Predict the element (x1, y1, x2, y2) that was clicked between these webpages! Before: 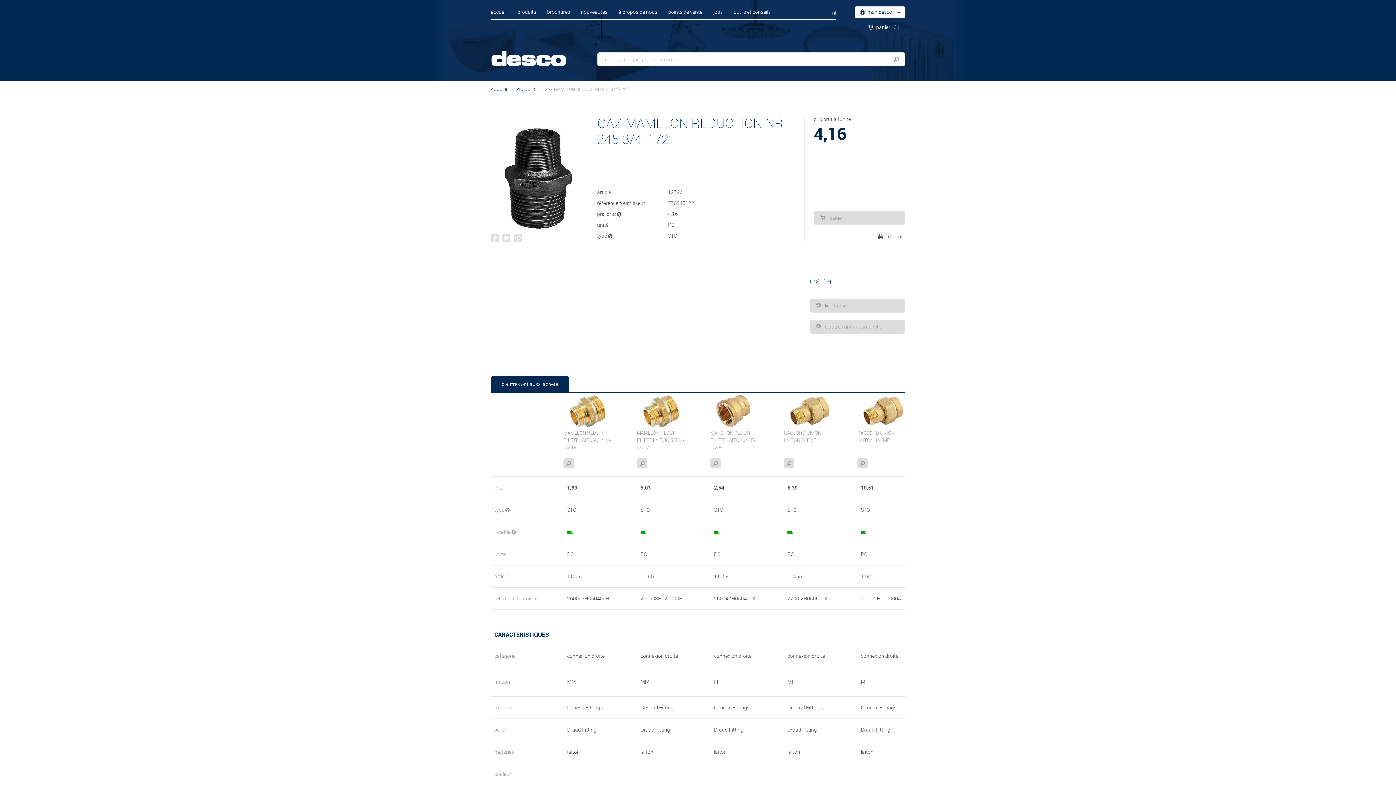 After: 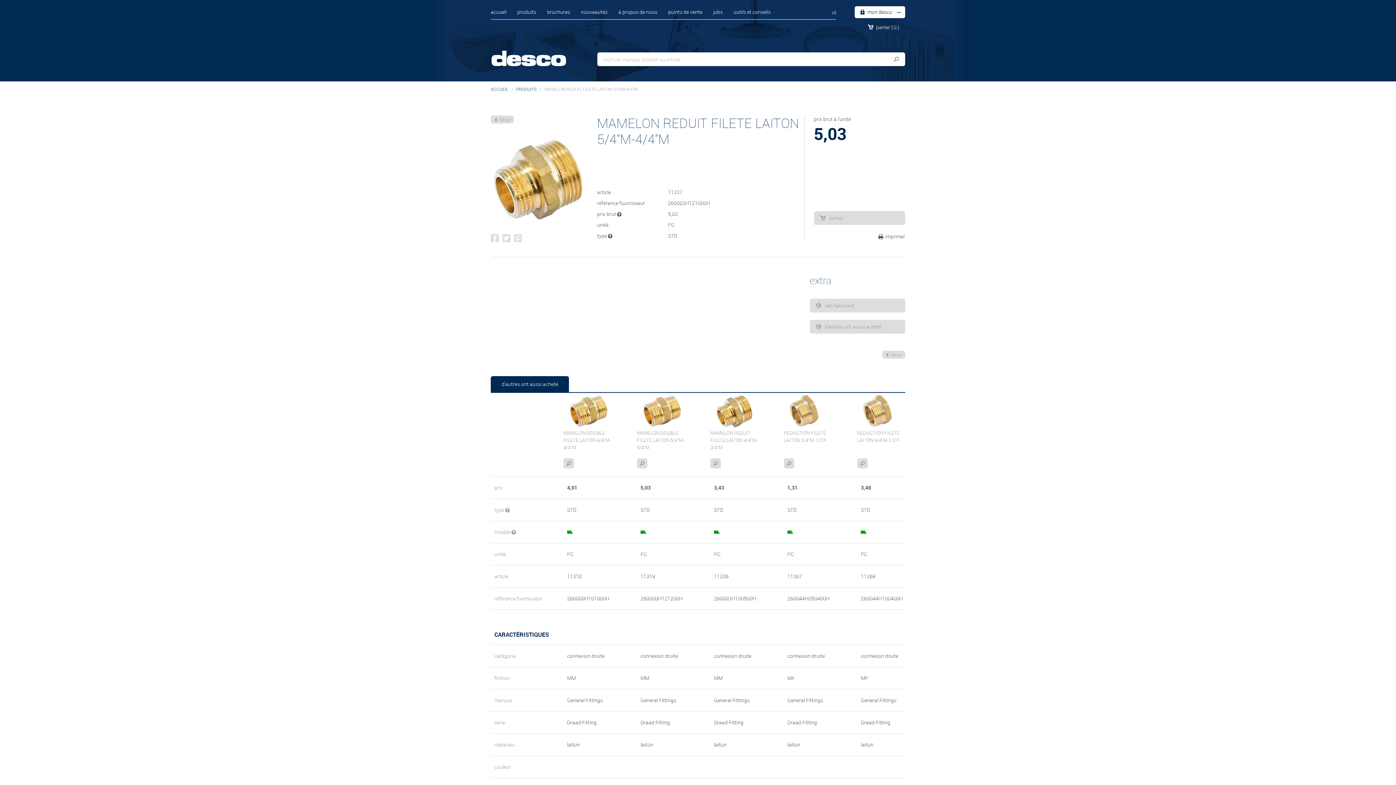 Action: bbox: (637, 458, 647, 468)